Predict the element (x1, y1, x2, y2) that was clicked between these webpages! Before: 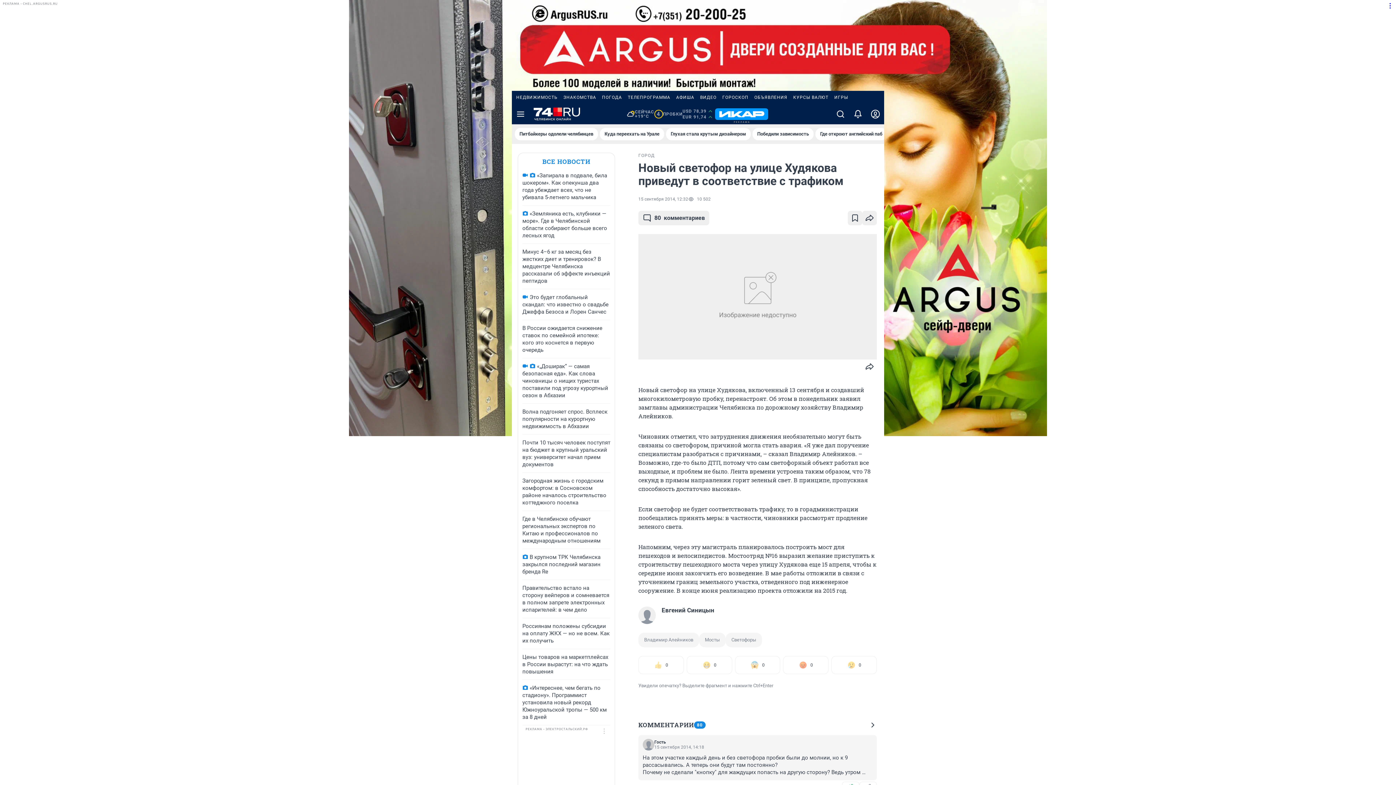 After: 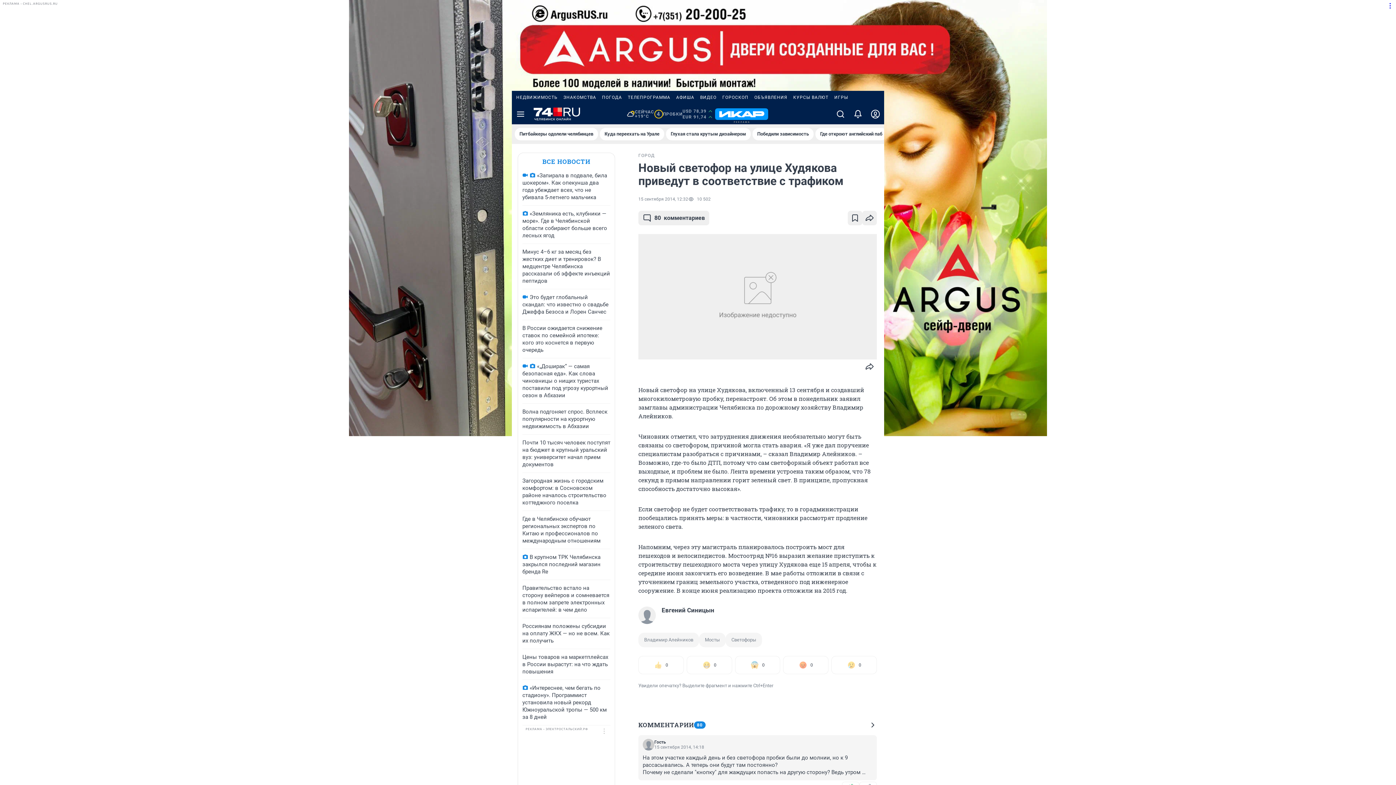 Action: label: ГОРОСКОП bbox: (719, 90, 751, 104)